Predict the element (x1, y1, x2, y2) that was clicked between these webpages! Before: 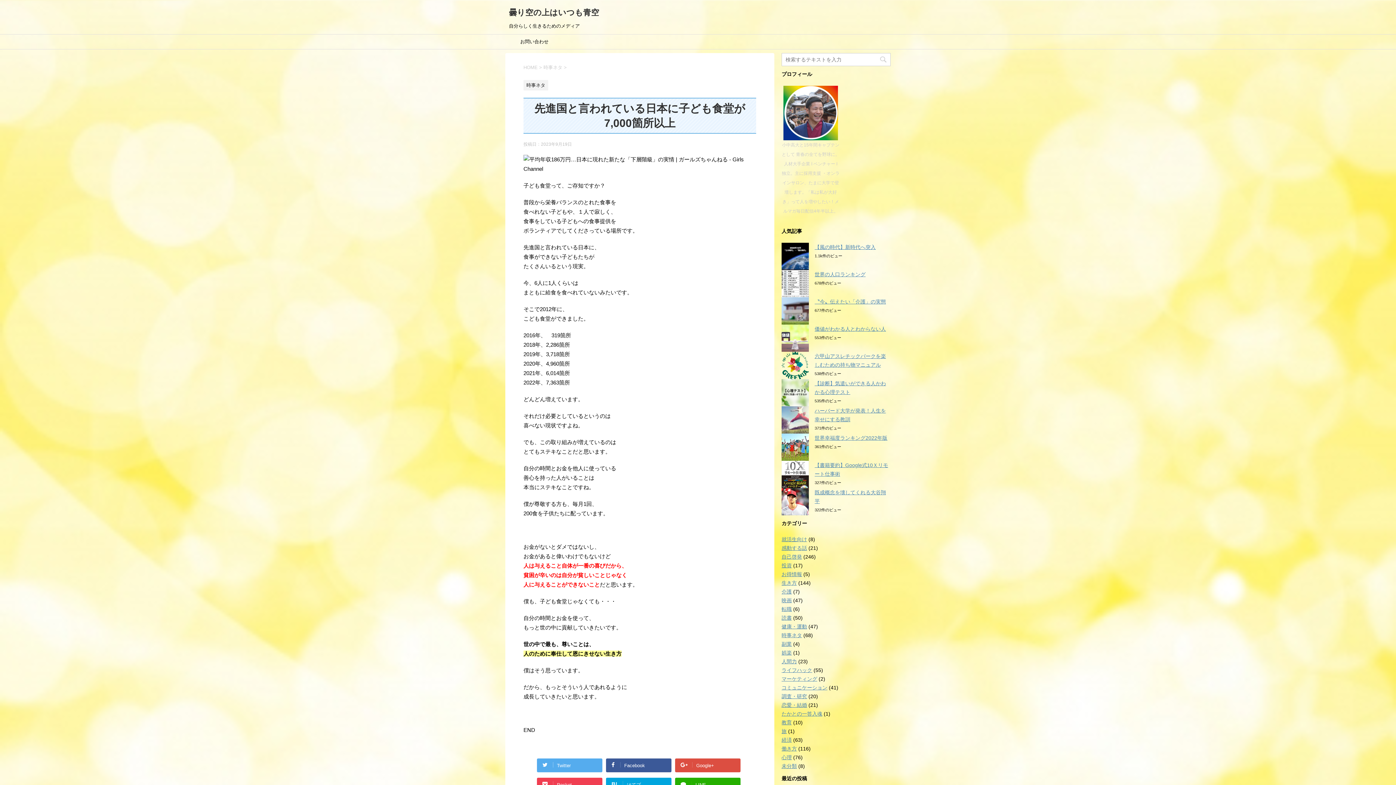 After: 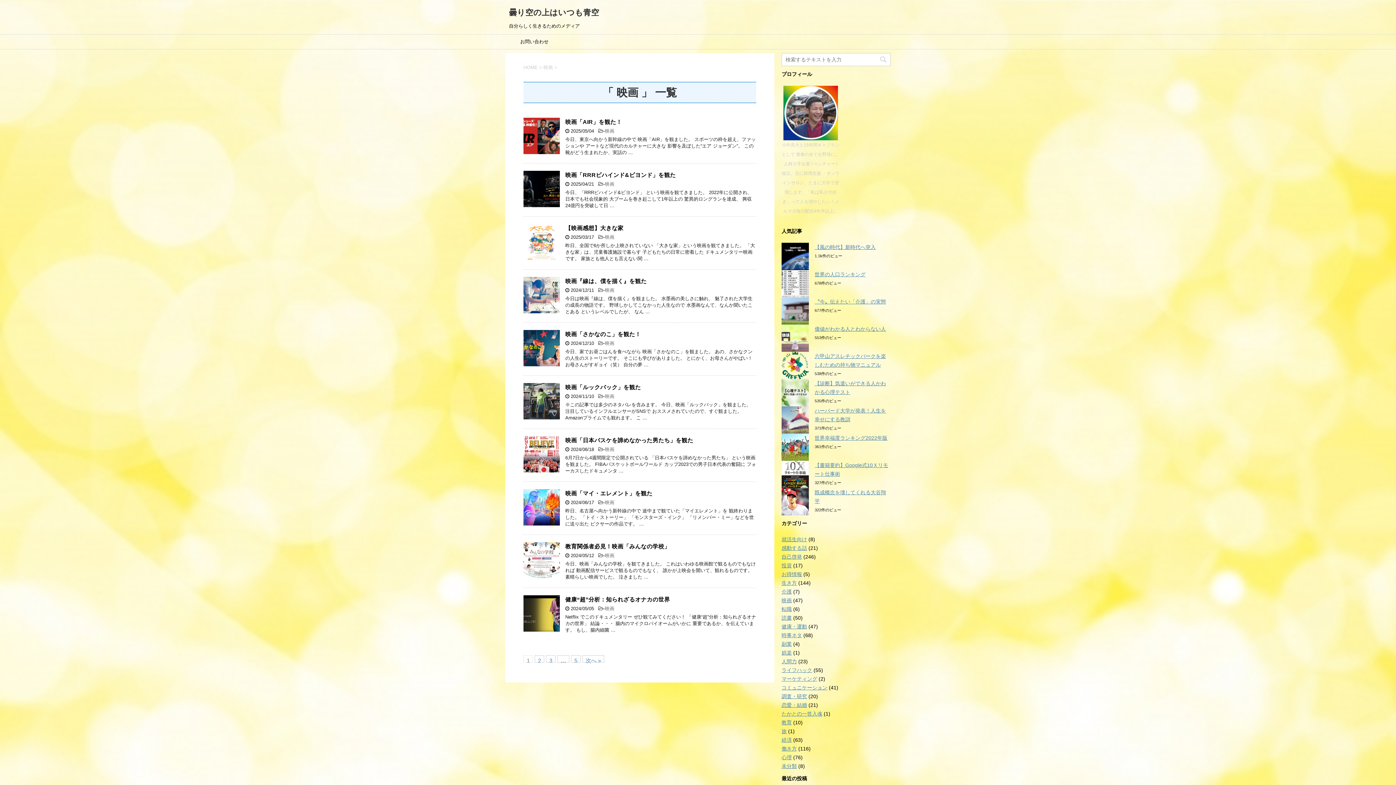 Action: bbox: (781, 597, 792, 603) label: 映画